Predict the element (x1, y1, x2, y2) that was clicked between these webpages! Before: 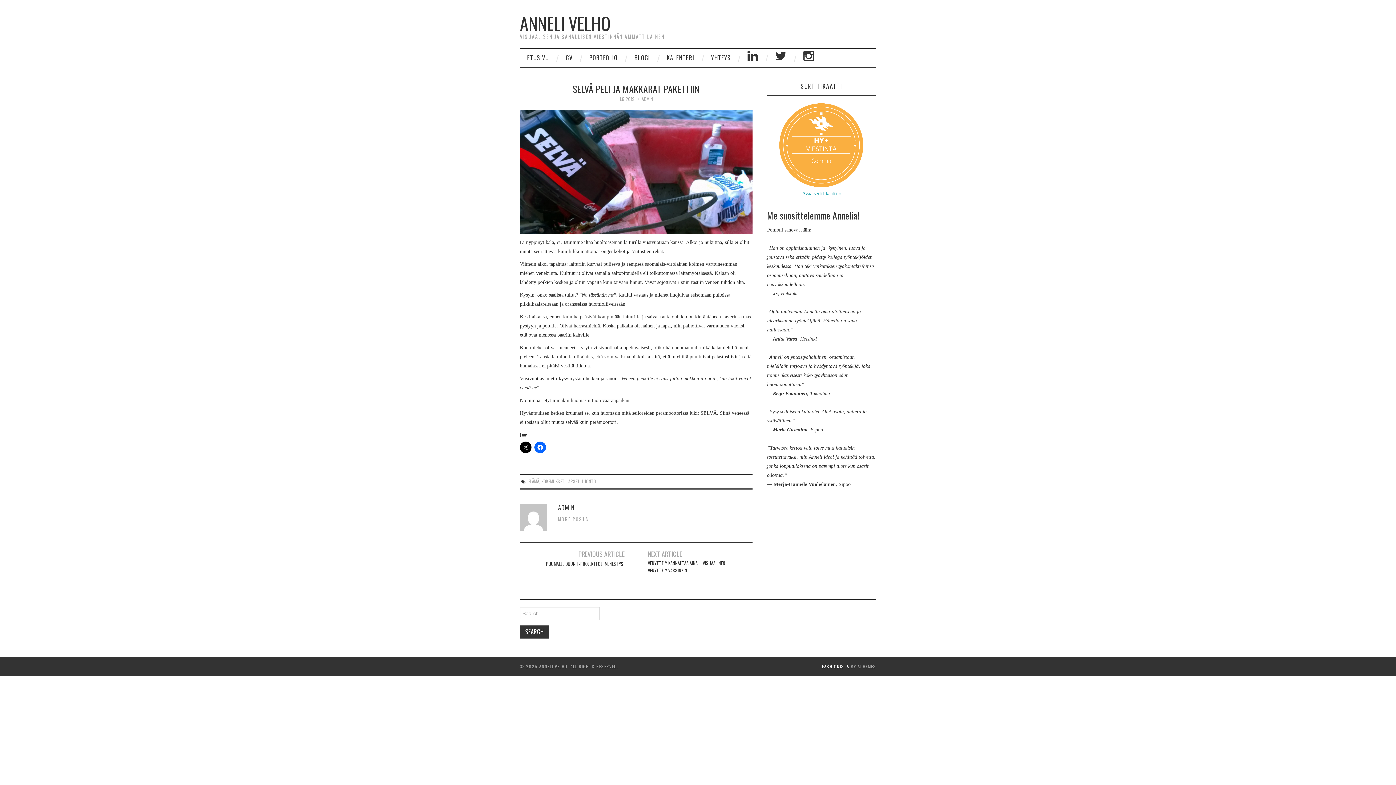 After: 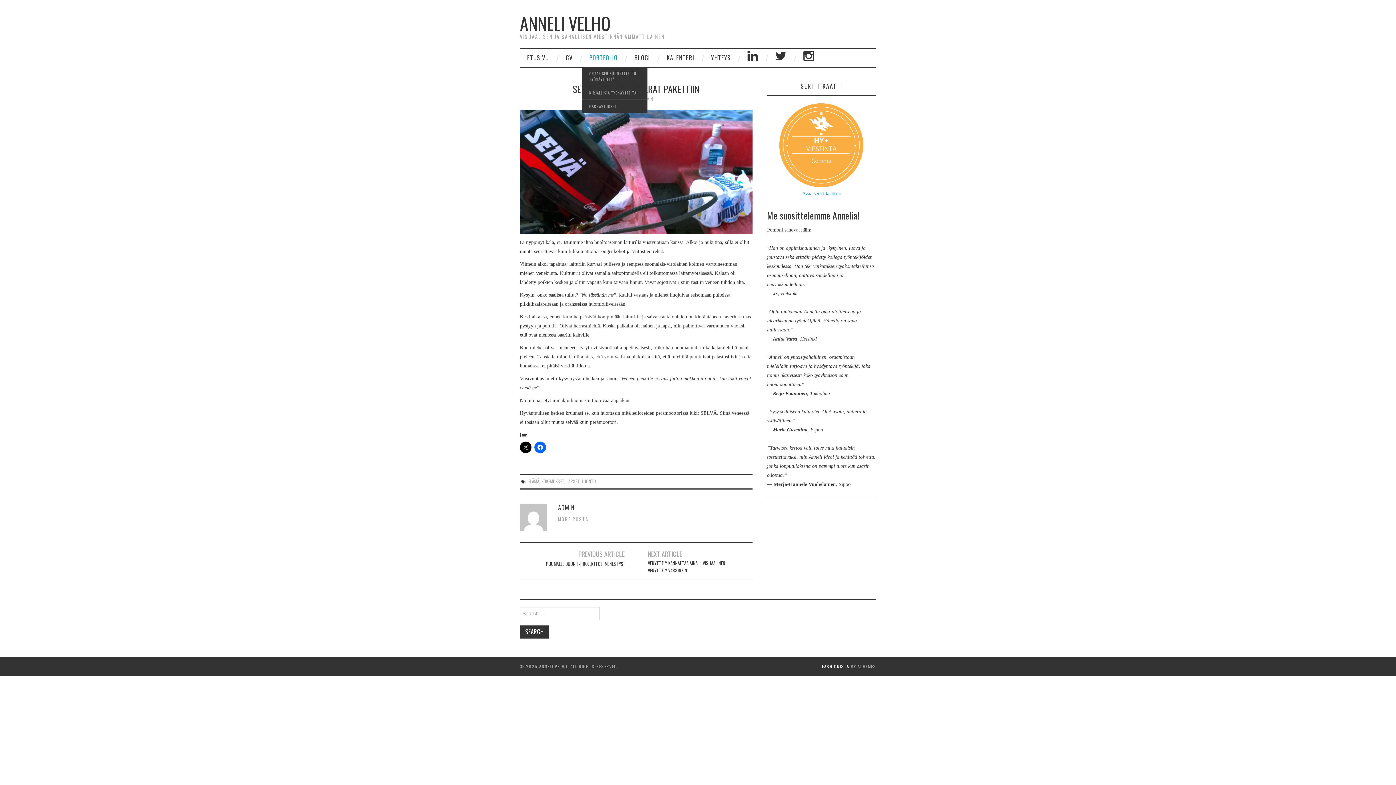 Action: label: PORTFOLIO bbox: (582, 48, 625, 66)